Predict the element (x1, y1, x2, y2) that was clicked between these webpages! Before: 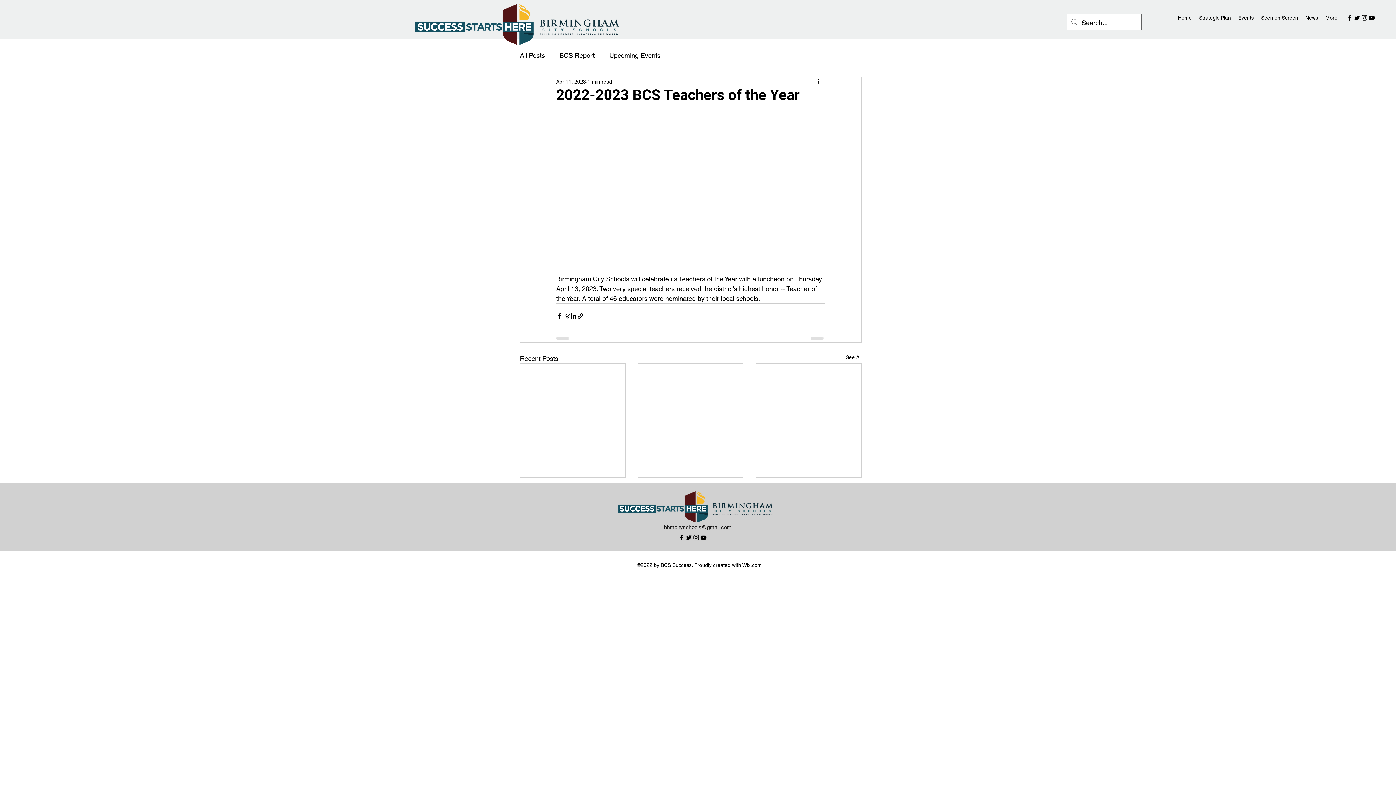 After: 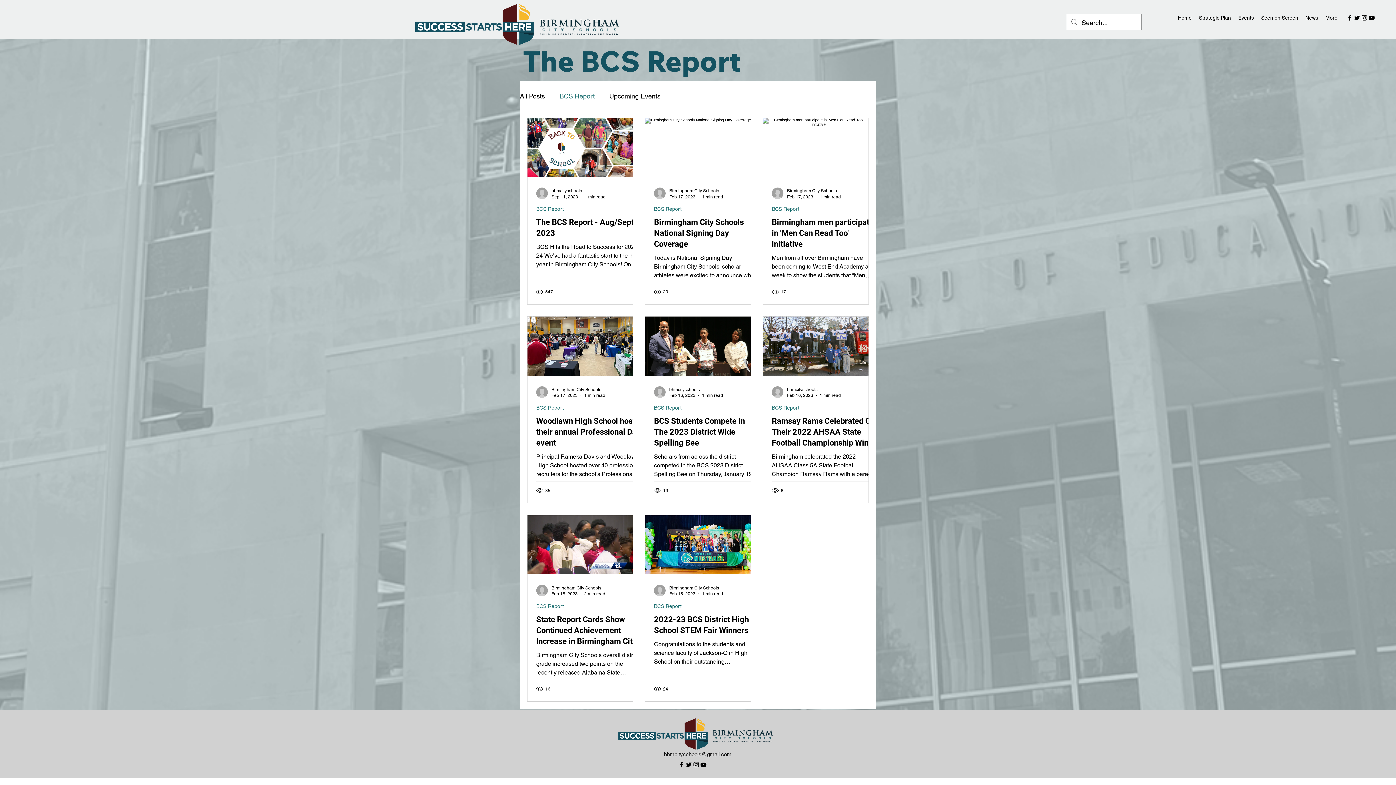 Action: bbox: (559, 49, 594, 60) label: BCS Report